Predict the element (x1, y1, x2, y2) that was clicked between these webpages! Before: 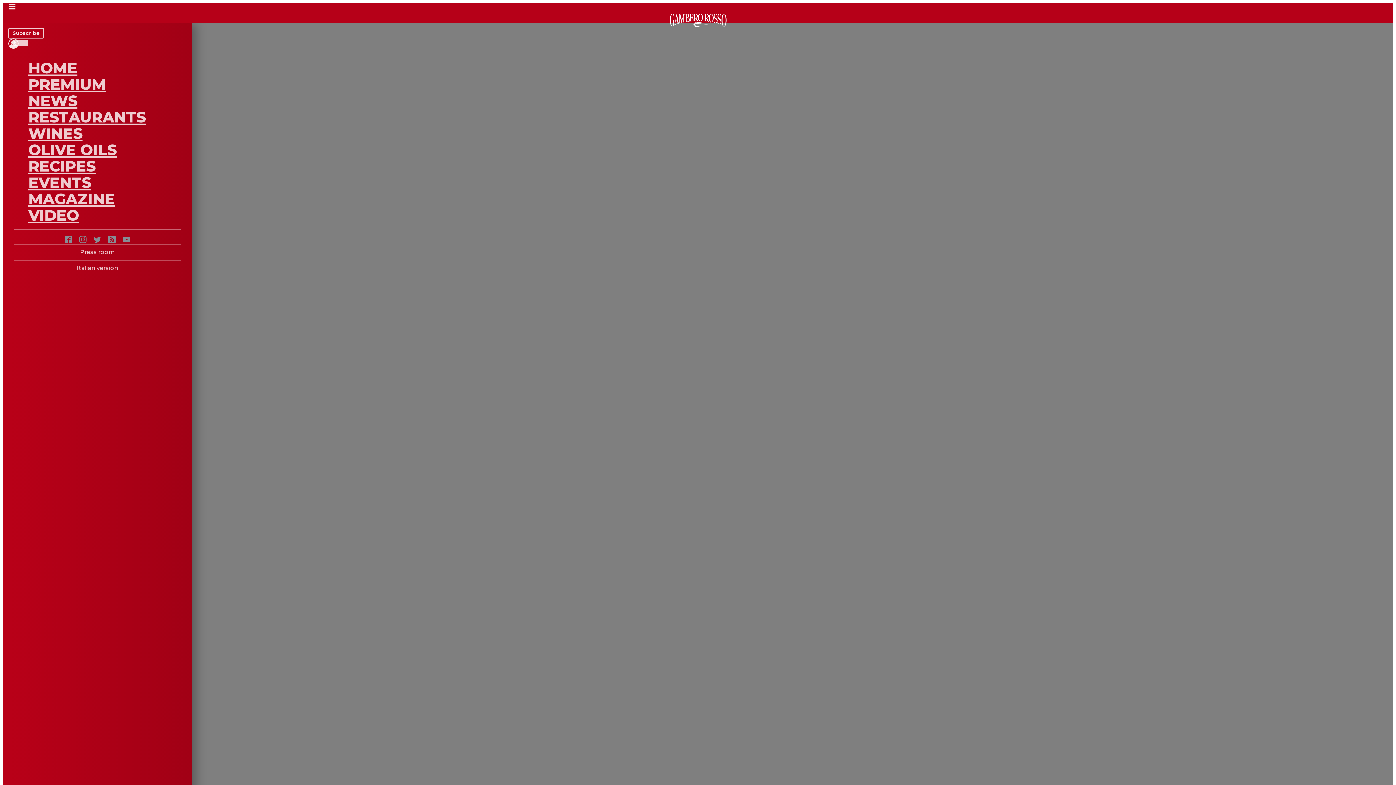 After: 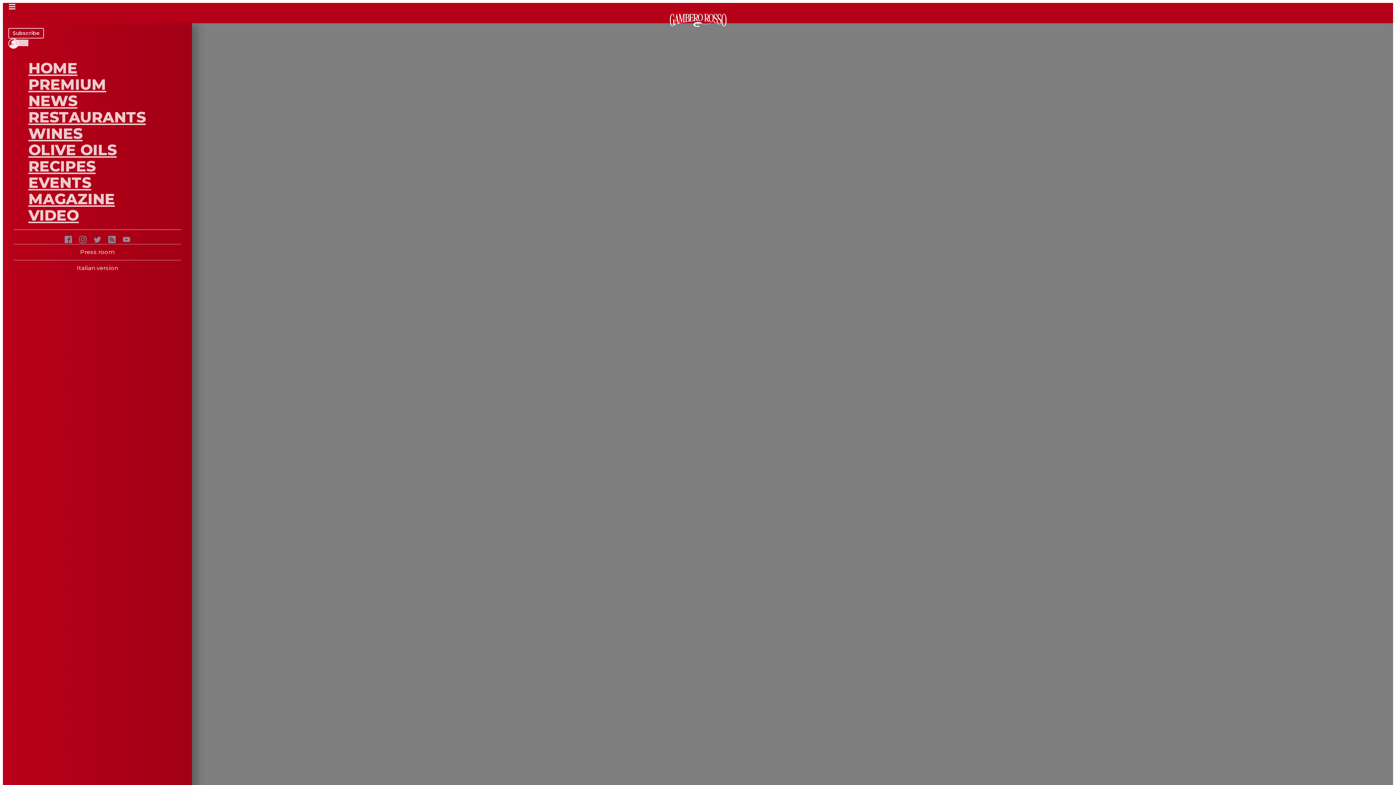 Action: label: EVENTS bbox: (28, 173, 91, 191)